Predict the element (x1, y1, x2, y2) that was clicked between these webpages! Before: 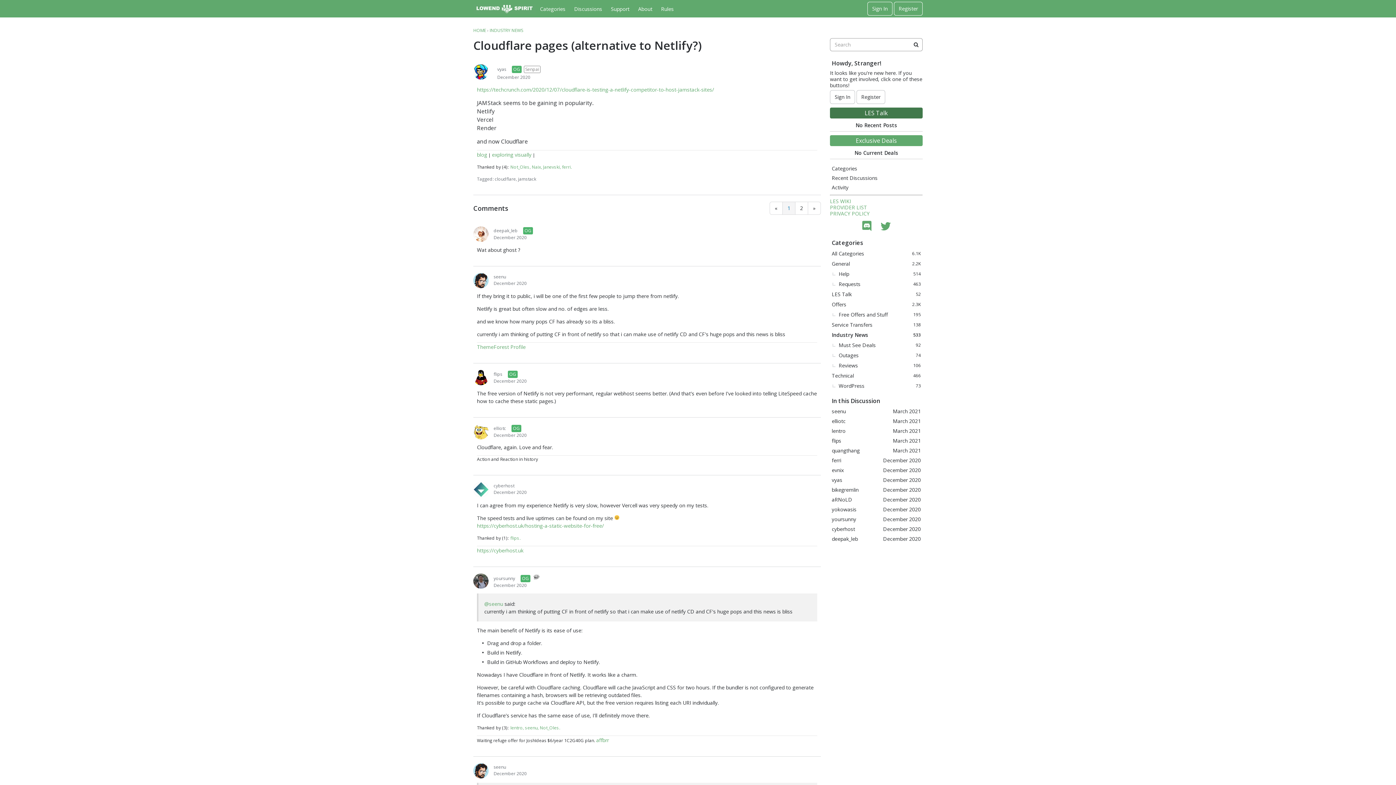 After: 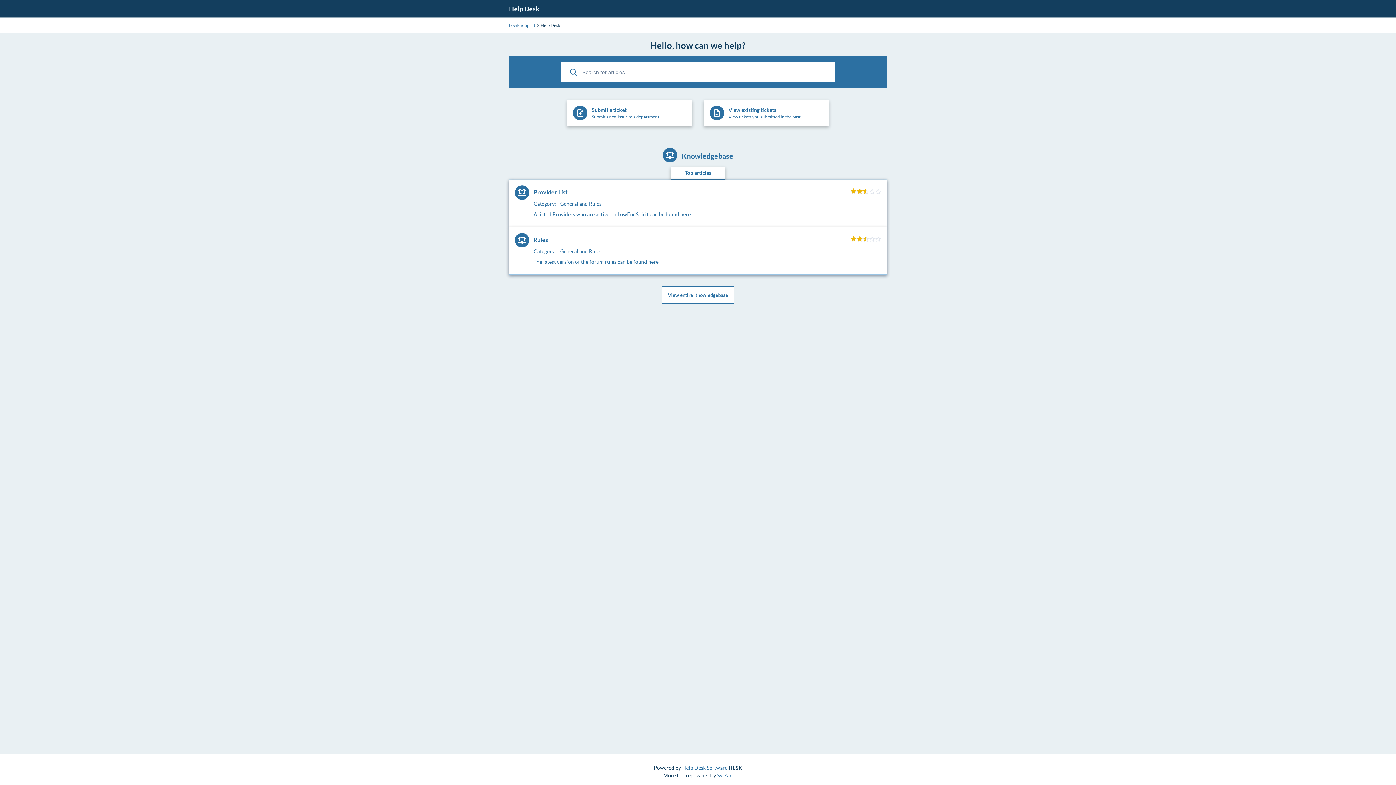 Action: bbox: (606, 2, 633, 15) label: Support